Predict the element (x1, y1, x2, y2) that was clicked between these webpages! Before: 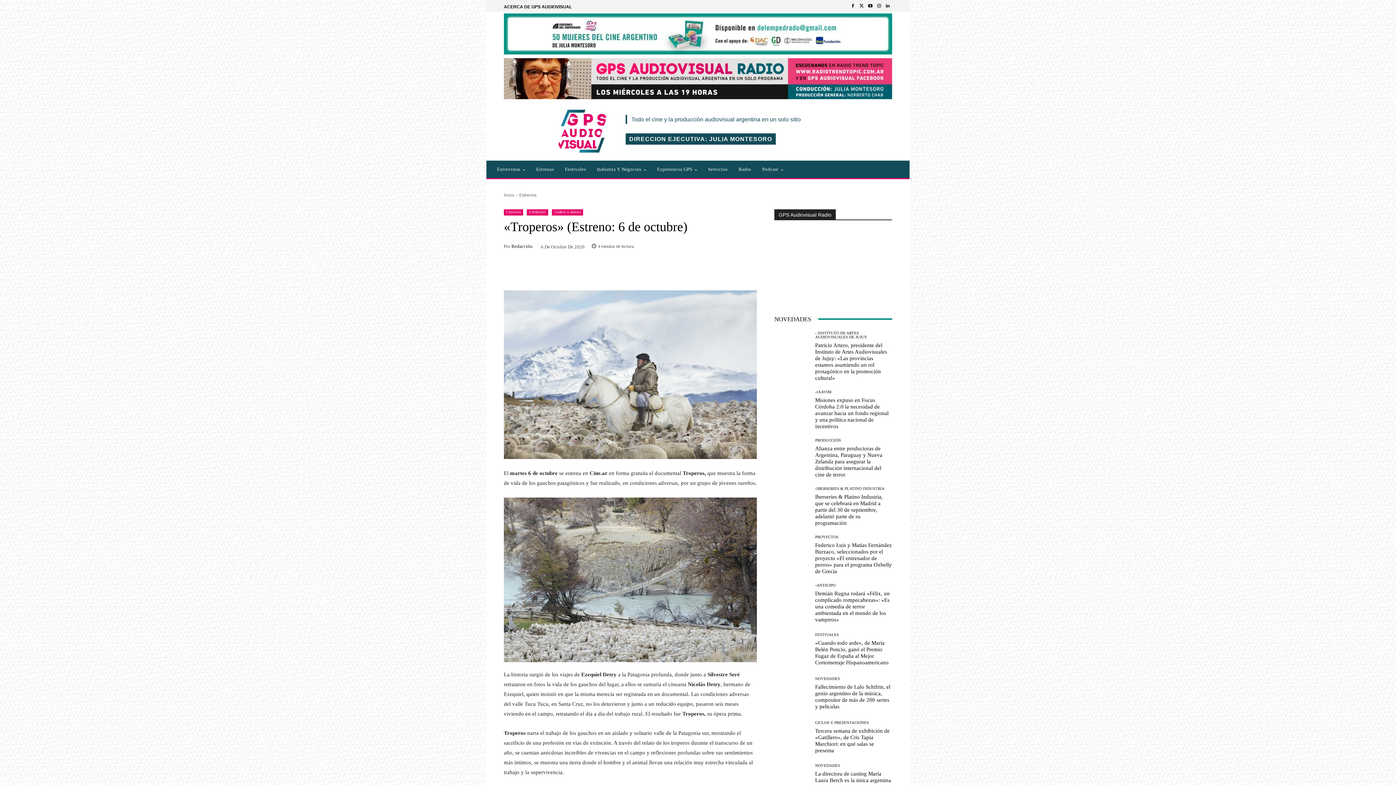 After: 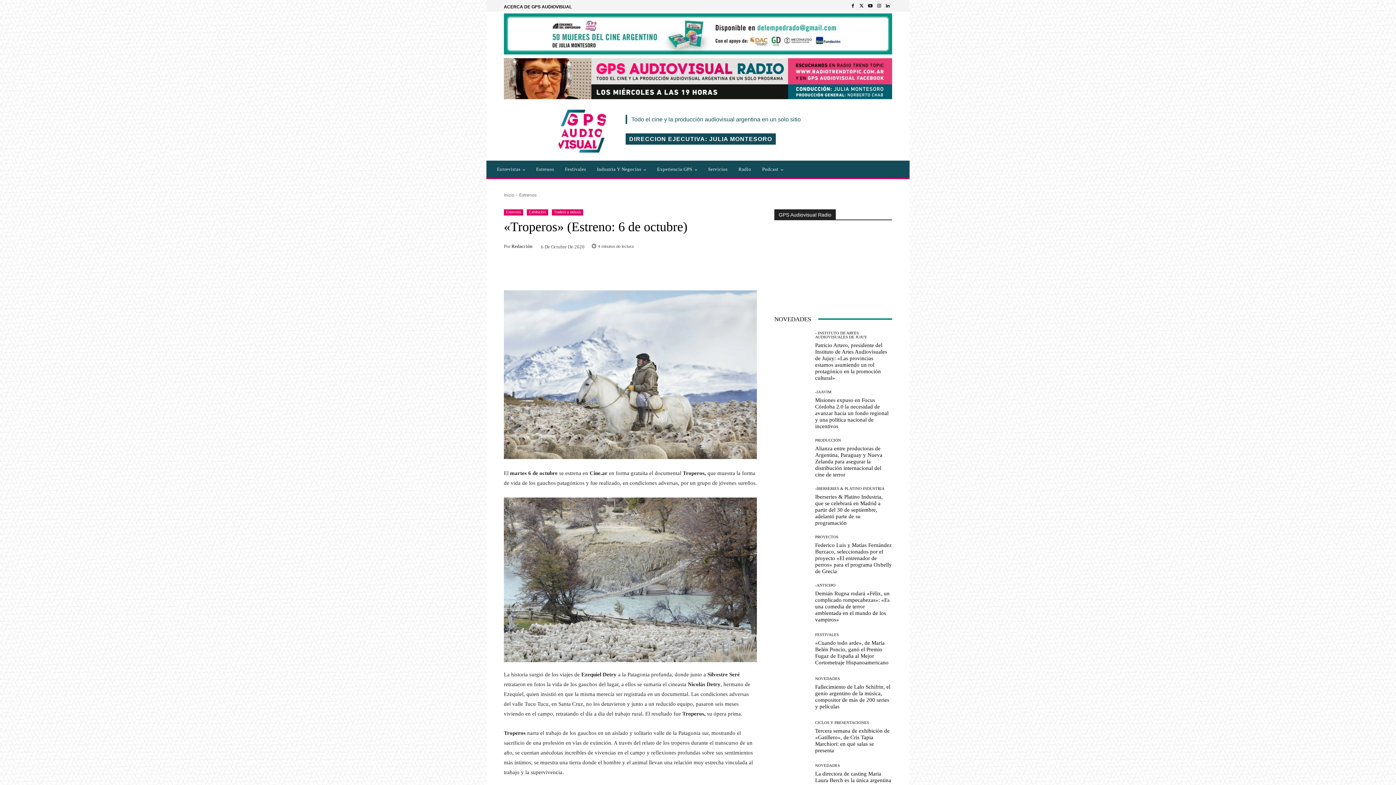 Action: bbox: (726, 265, 741, 279)